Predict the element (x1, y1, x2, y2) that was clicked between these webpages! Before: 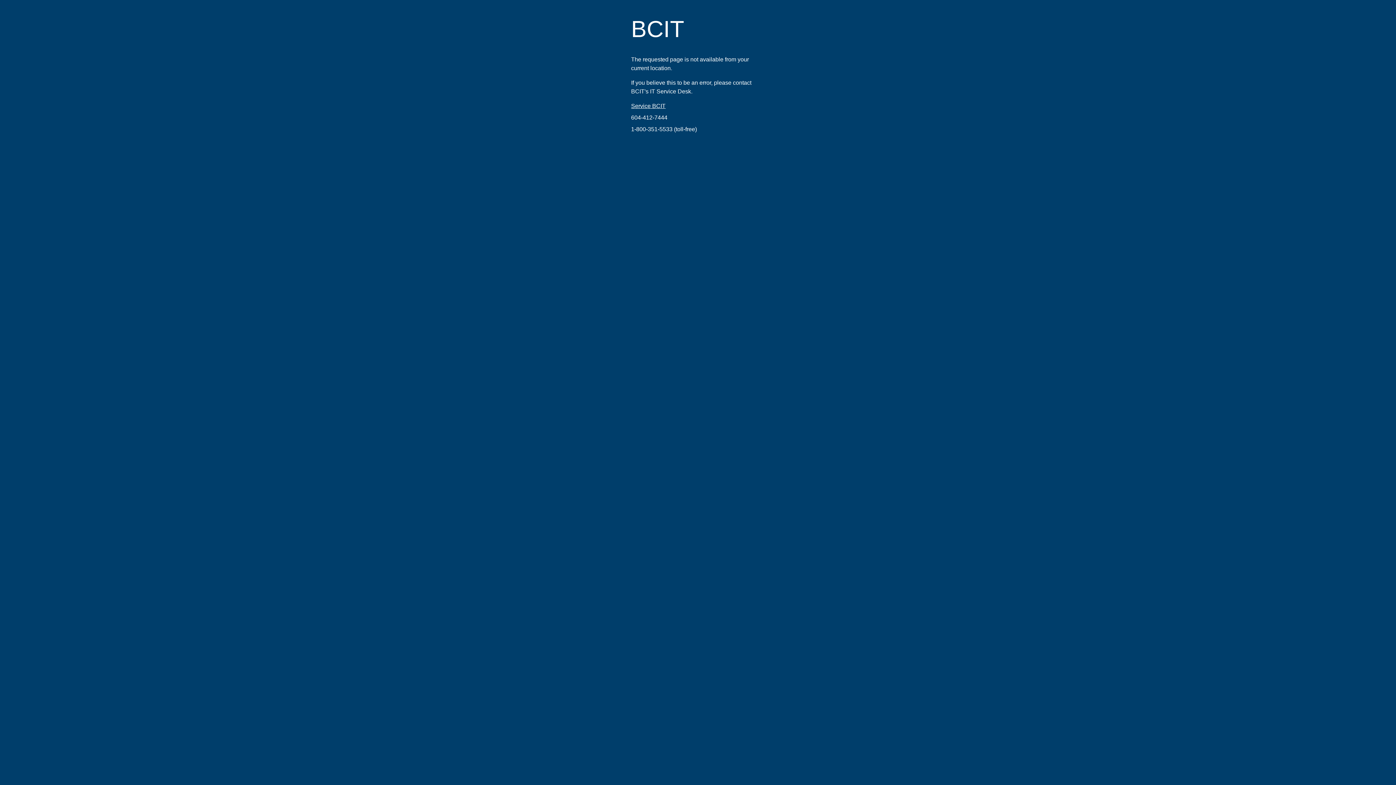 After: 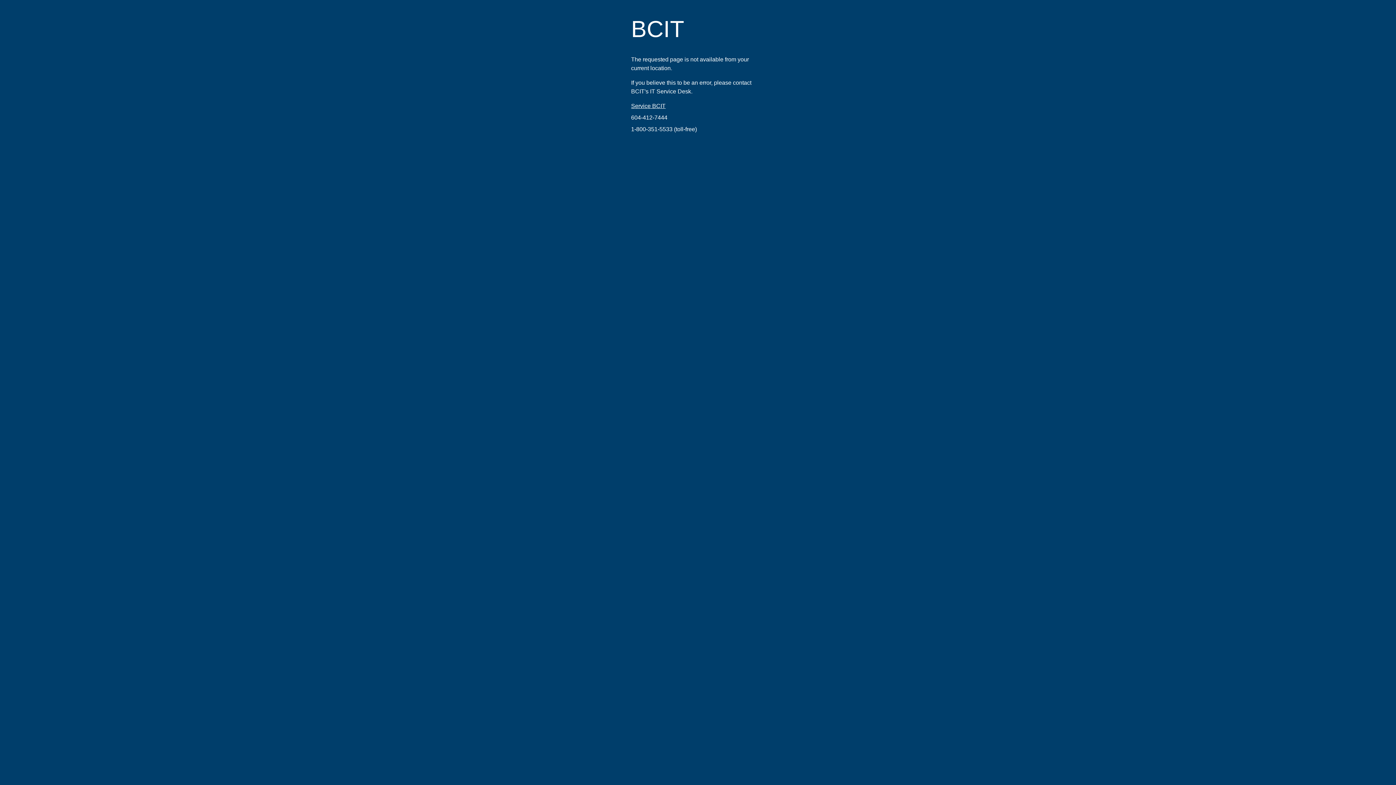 Action: label: 604-412-7444 bbox: (631, 114, 667, 120)